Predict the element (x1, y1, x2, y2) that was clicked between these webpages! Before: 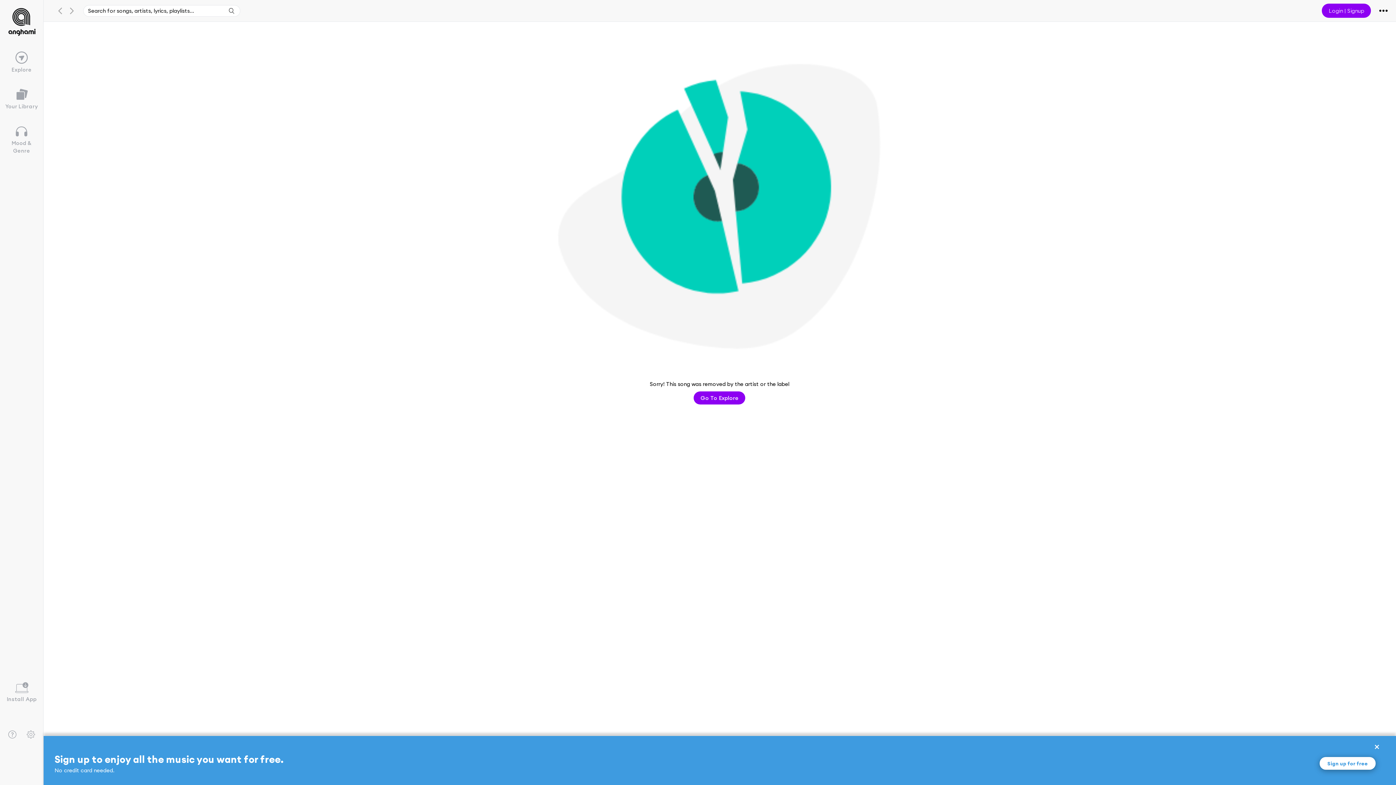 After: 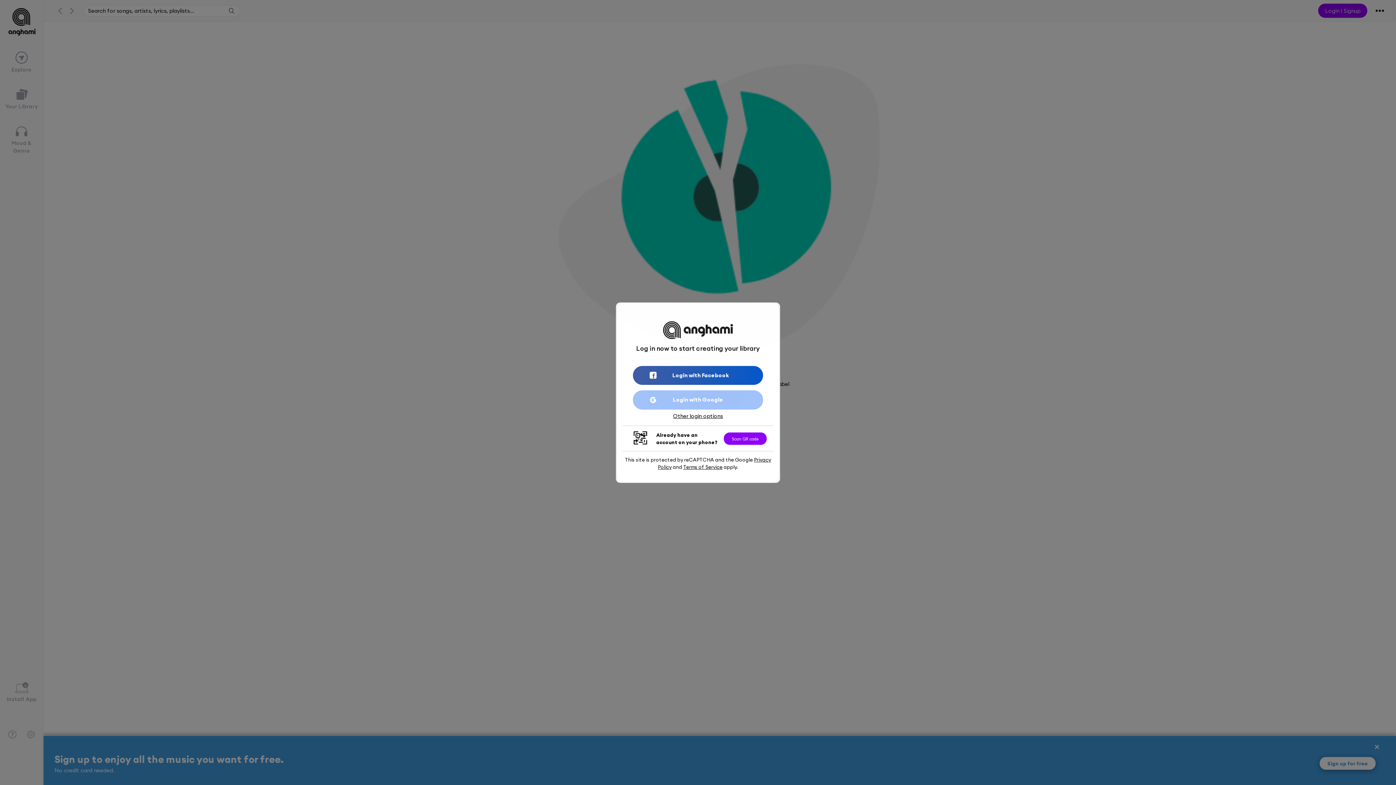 Action: bbox: (1320, 757, 1376, 770) label: Sign up for free